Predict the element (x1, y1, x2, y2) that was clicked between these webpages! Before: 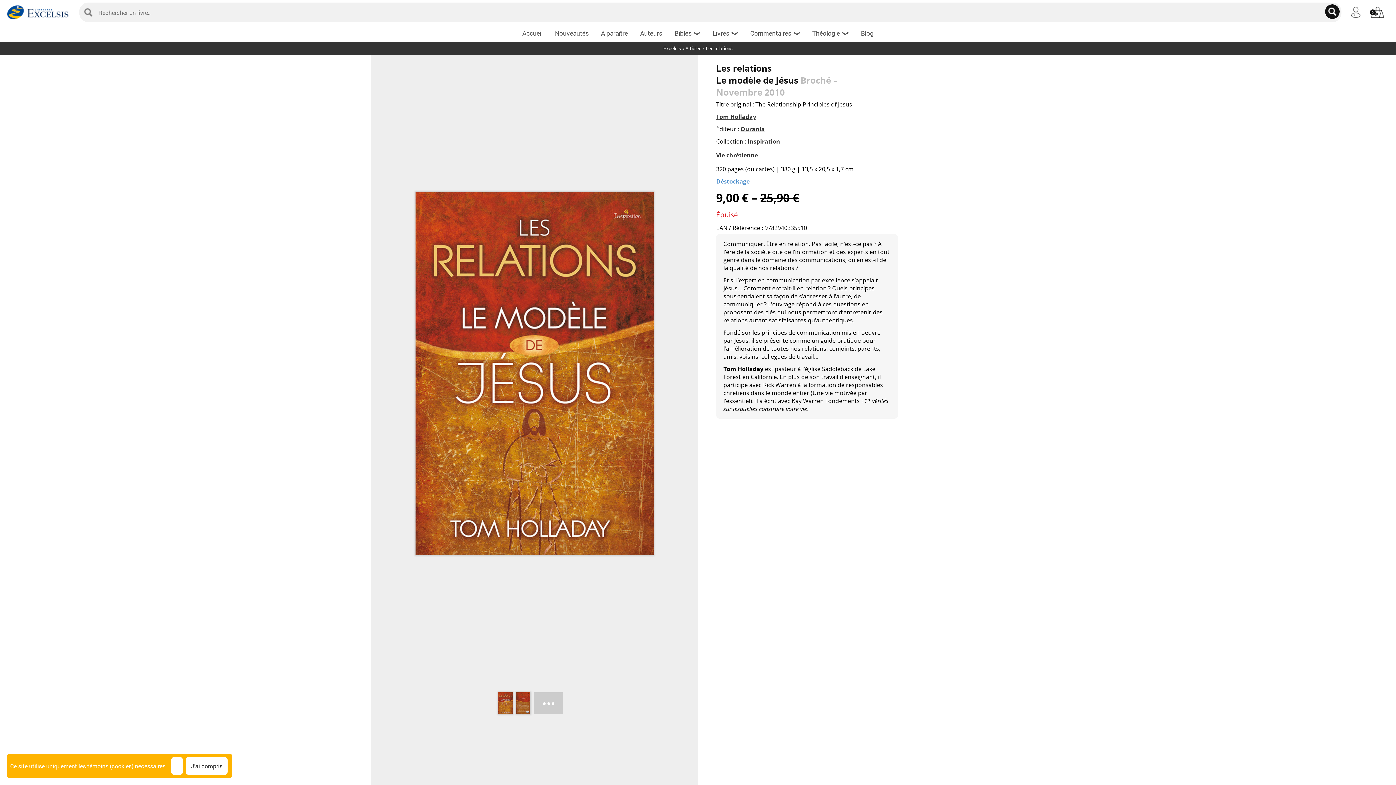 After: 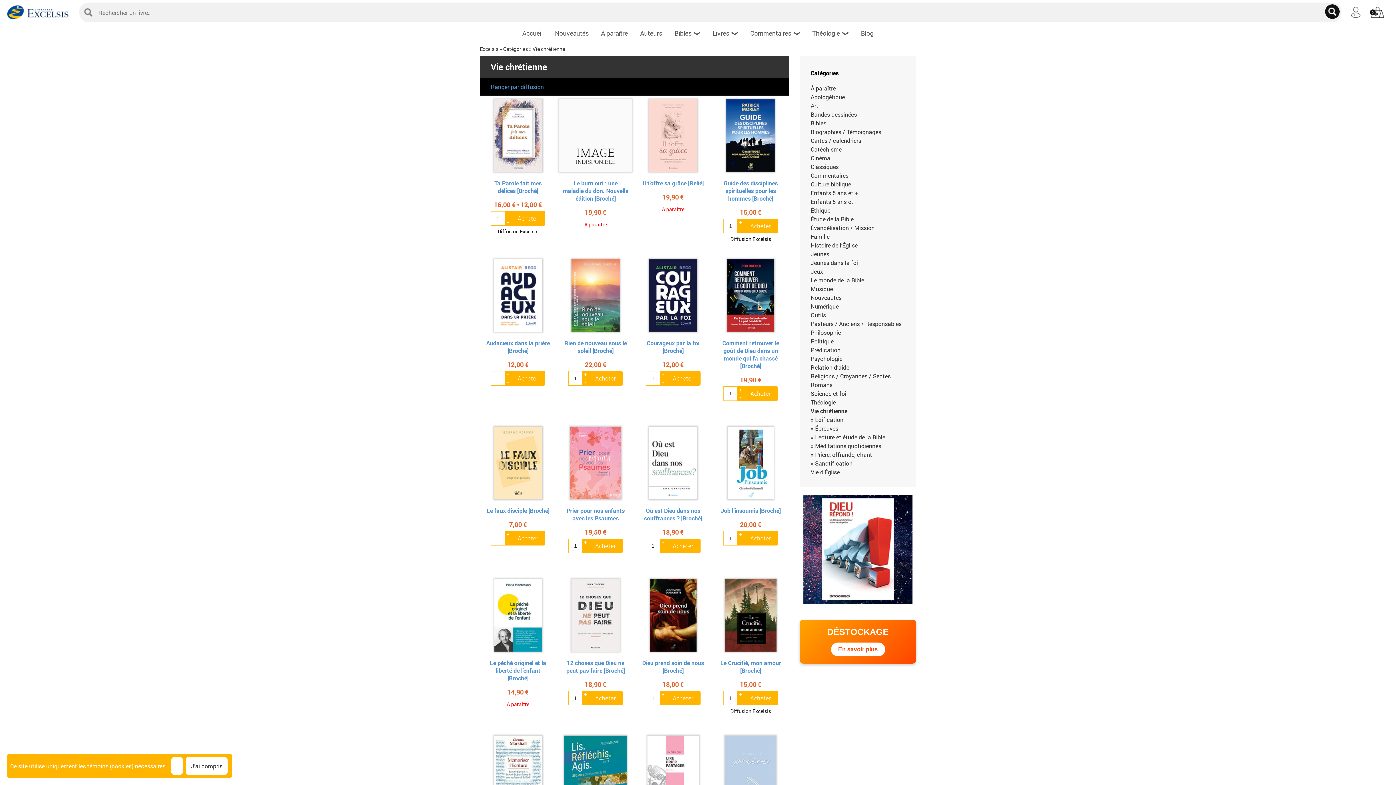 Action: bbox: (716, 151, 758, 159) label: Vie chrétienne